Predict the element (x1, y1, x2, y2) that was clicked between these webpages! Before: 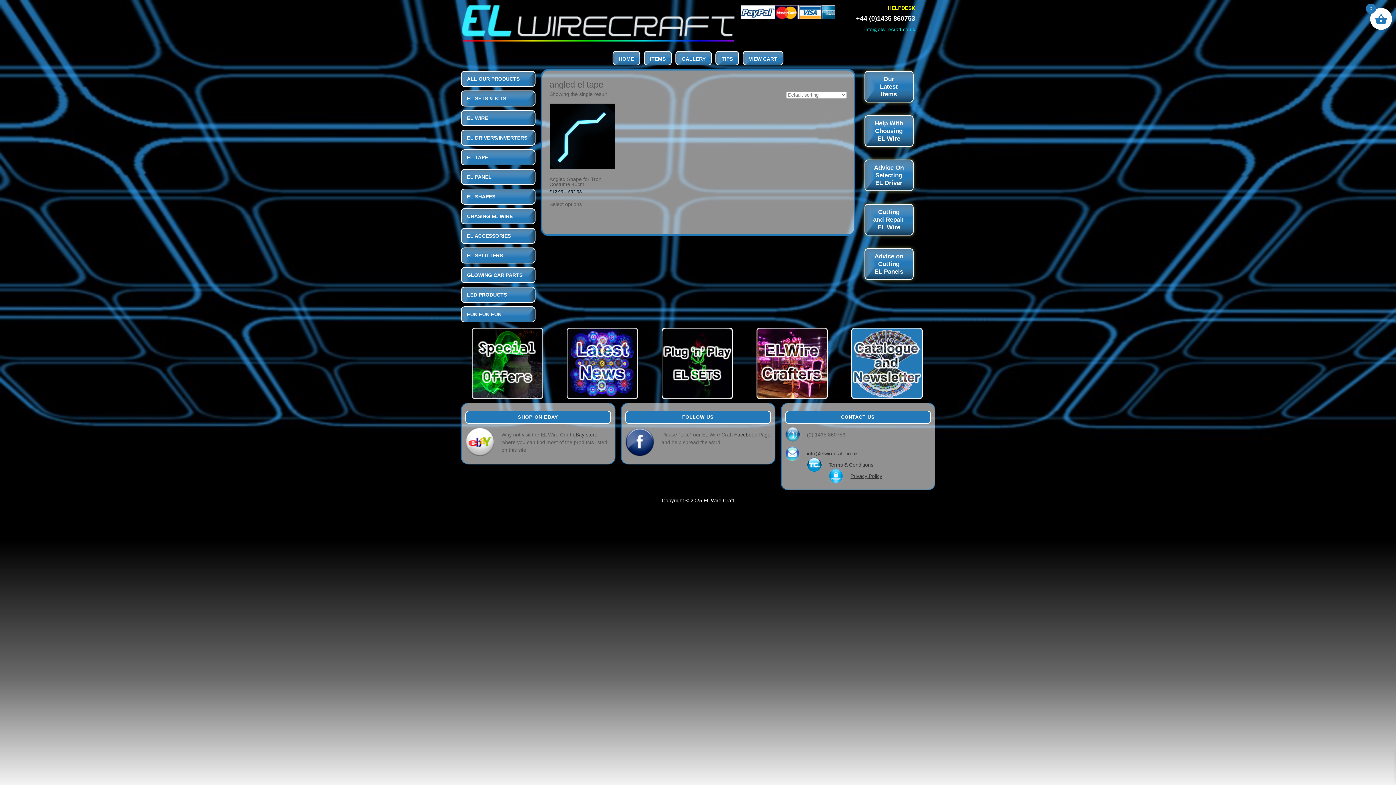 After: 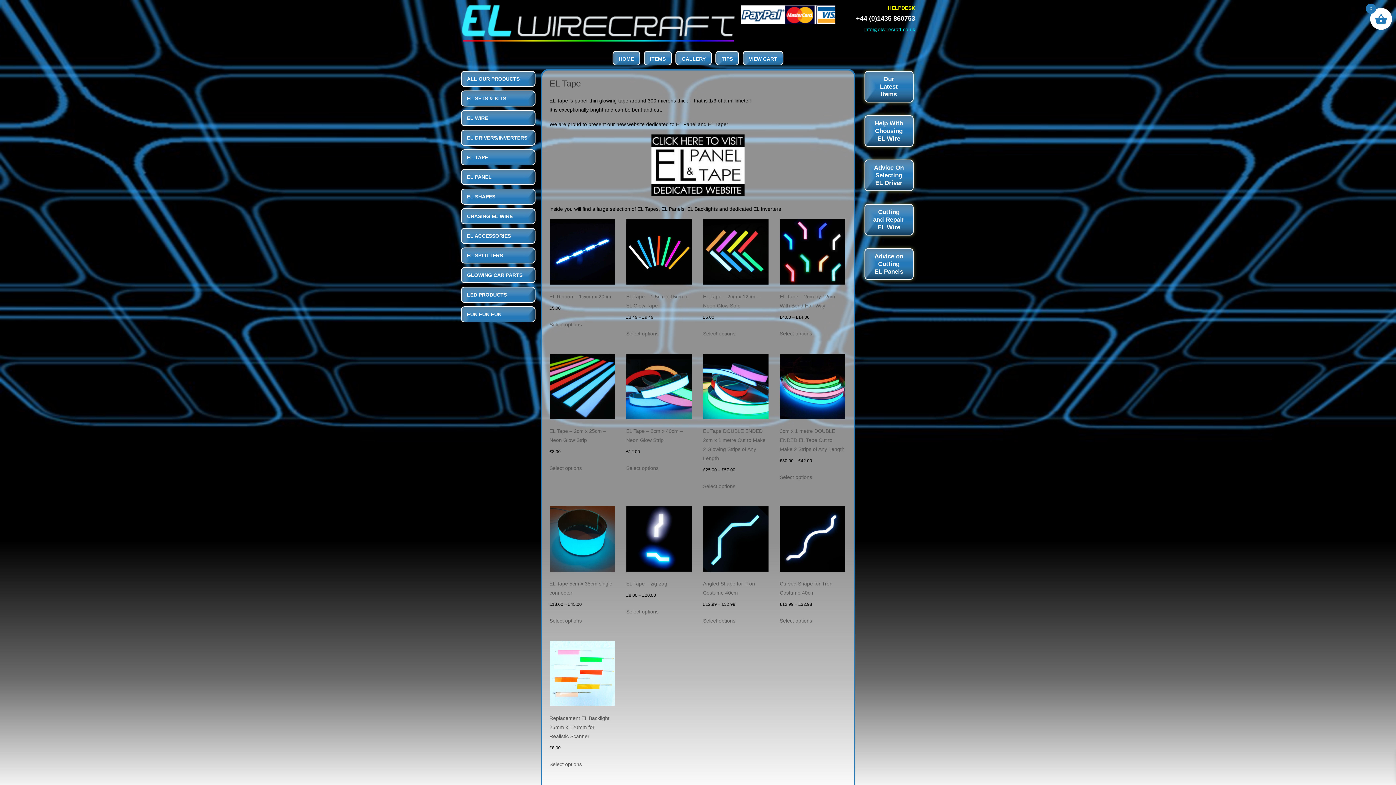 Action: bbox: (460, 149, 535, 165) label: EL TAPE